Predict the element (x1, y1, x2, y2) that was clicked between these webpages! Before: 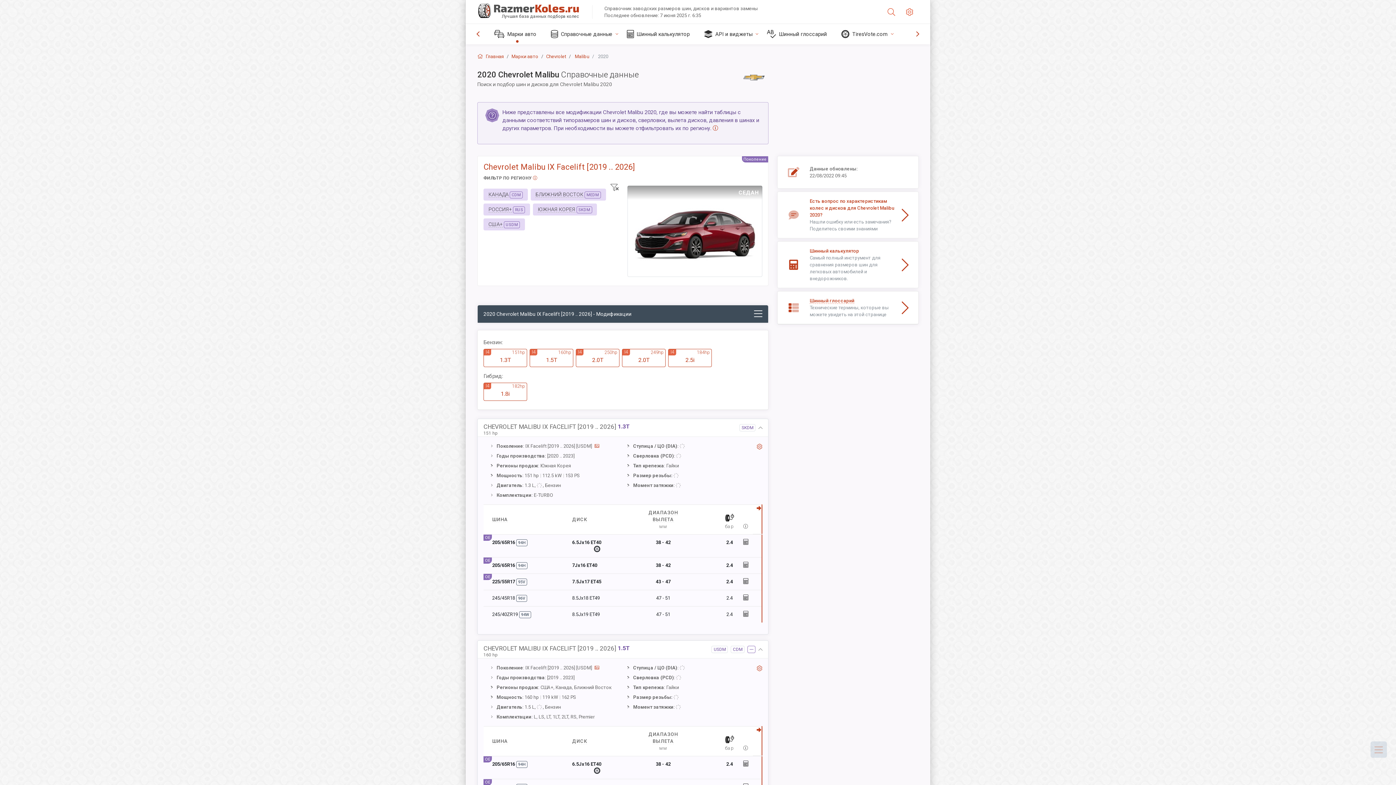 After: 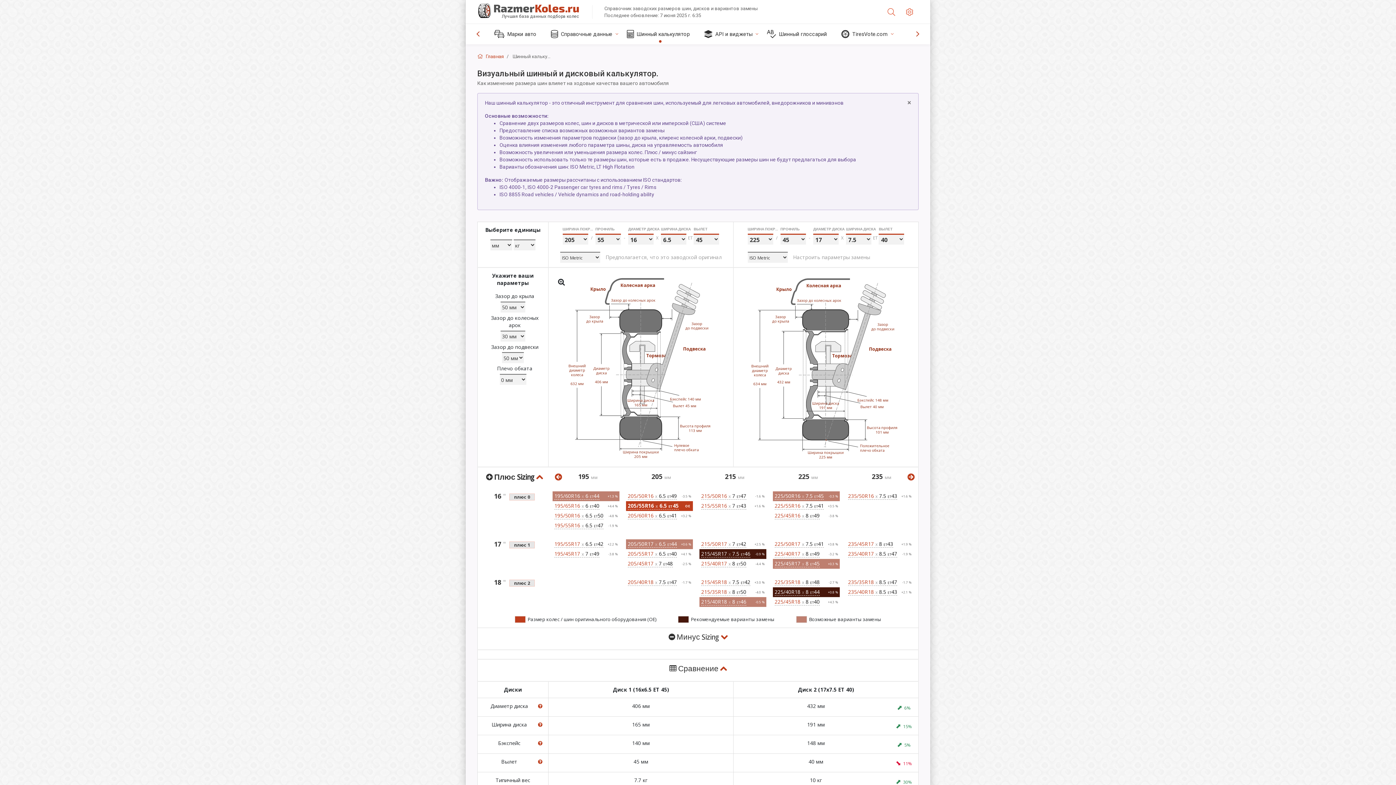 Action: bbox: (783, 247, 912, 282) label: Шинный калькулятор
Самый полный инструмент для сравнения размеров шин для легковых автомобилей и внедорожников.